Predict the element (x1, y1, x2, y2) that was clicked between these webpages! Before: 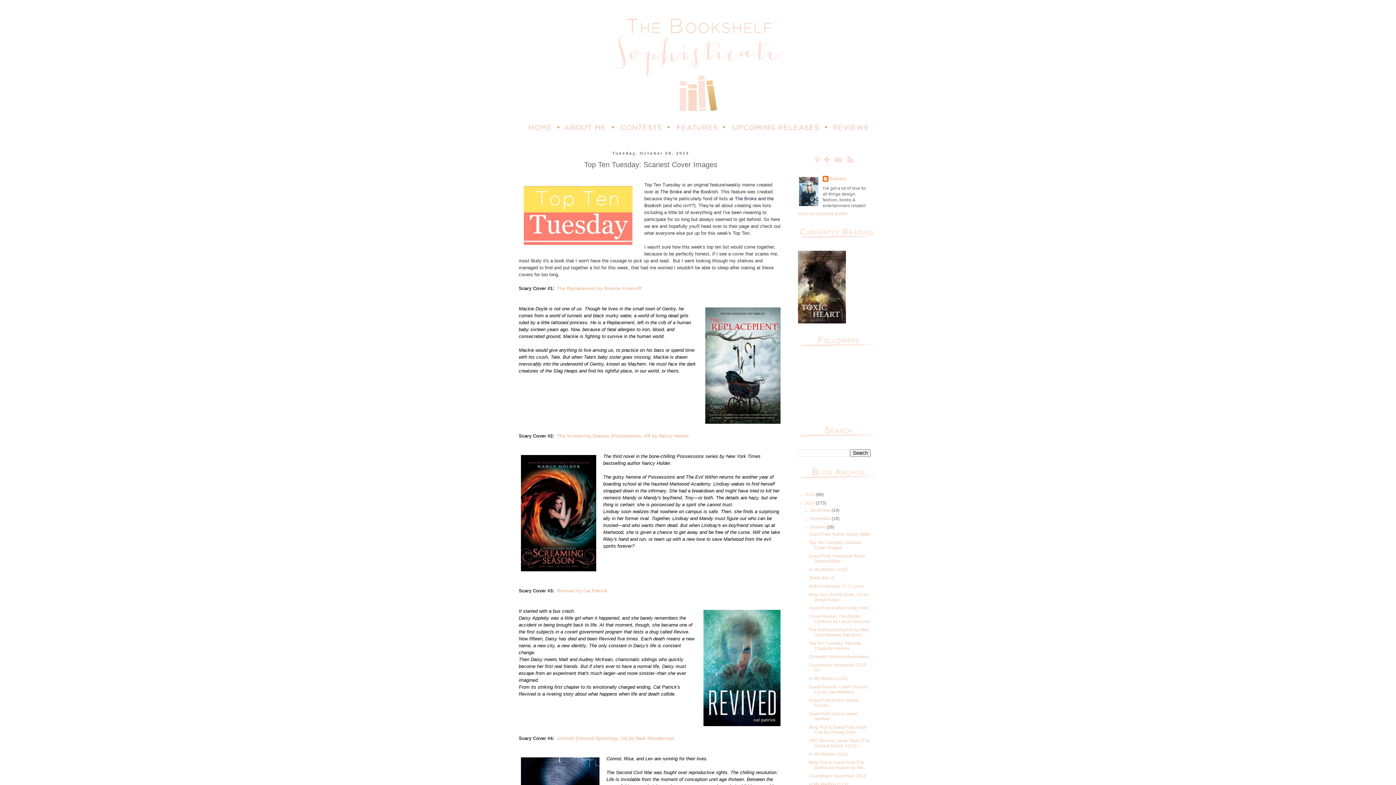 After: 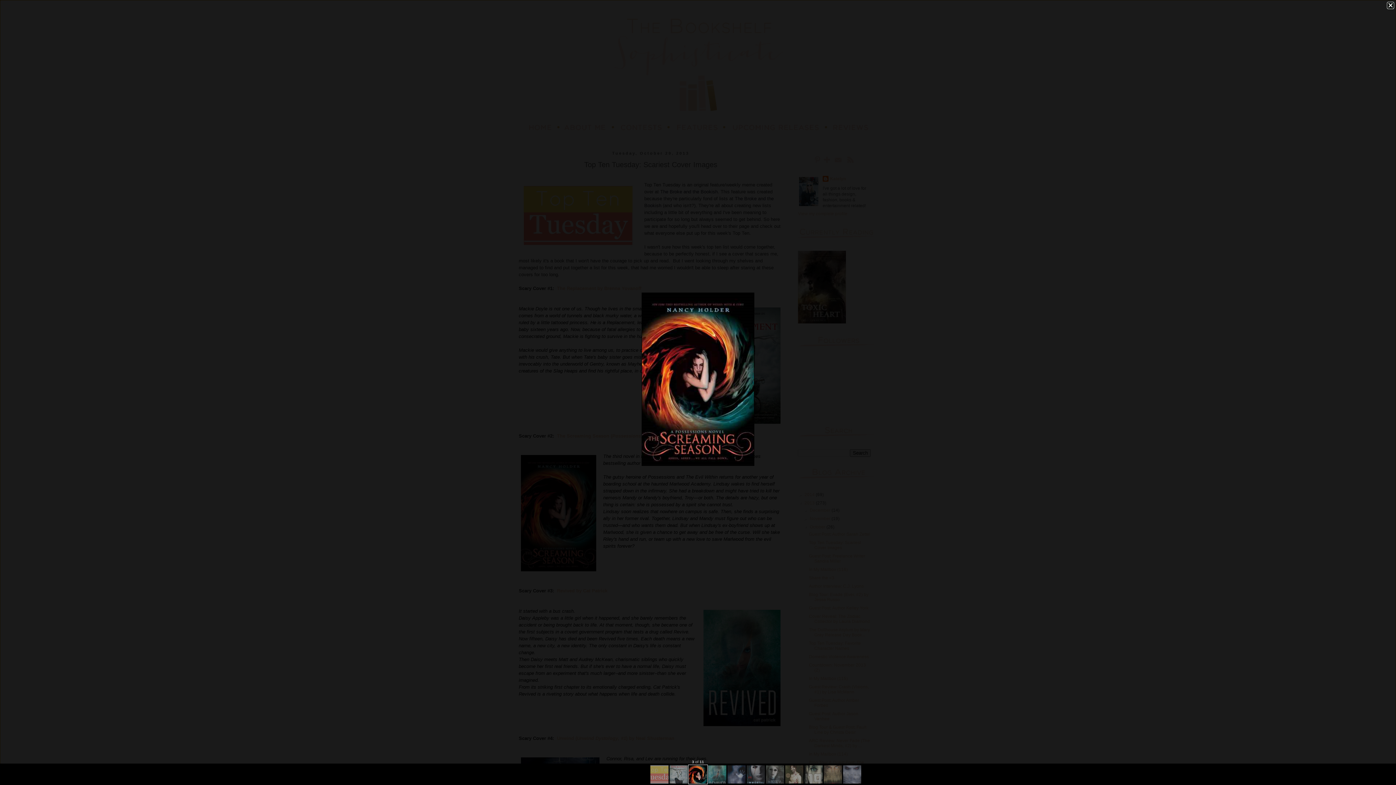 Action: bbox: (518, 453, 598, 575)